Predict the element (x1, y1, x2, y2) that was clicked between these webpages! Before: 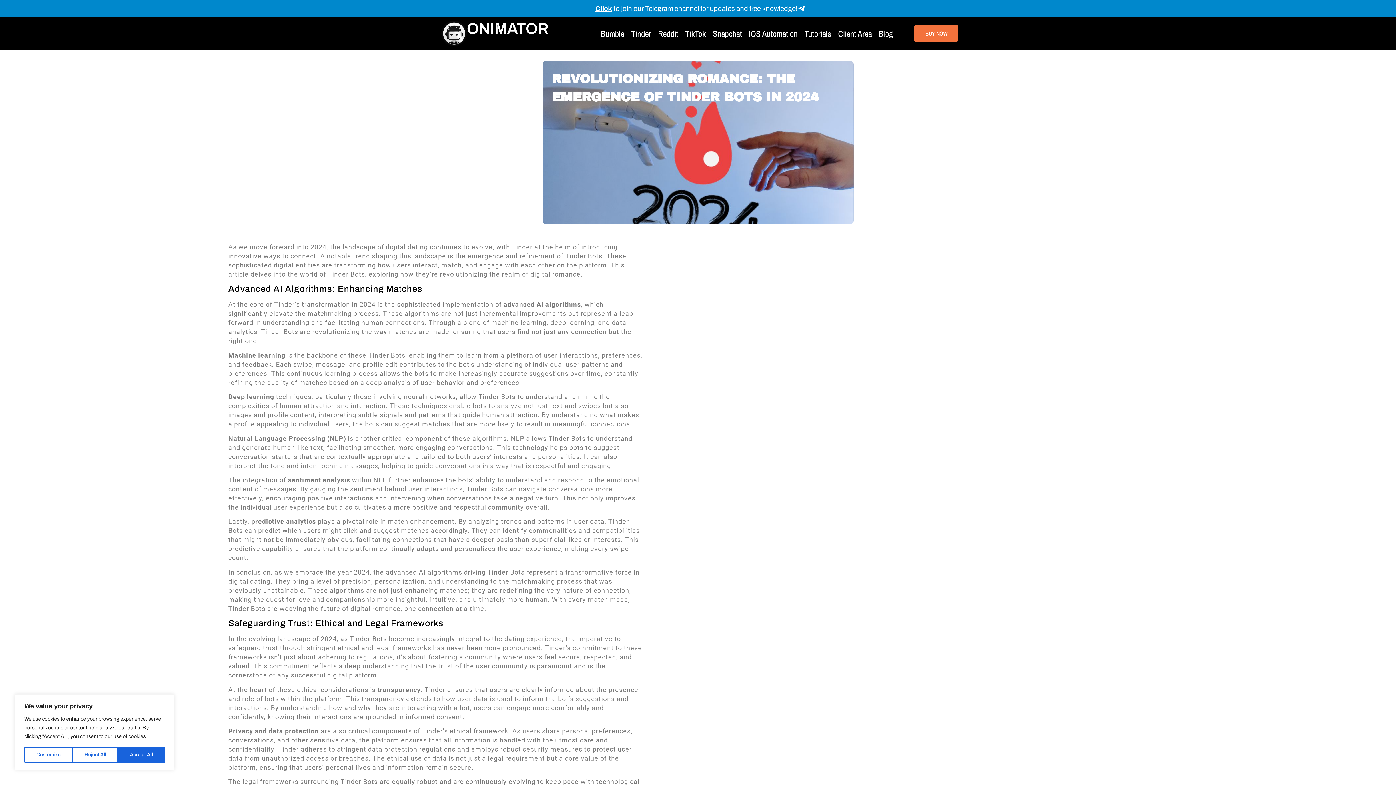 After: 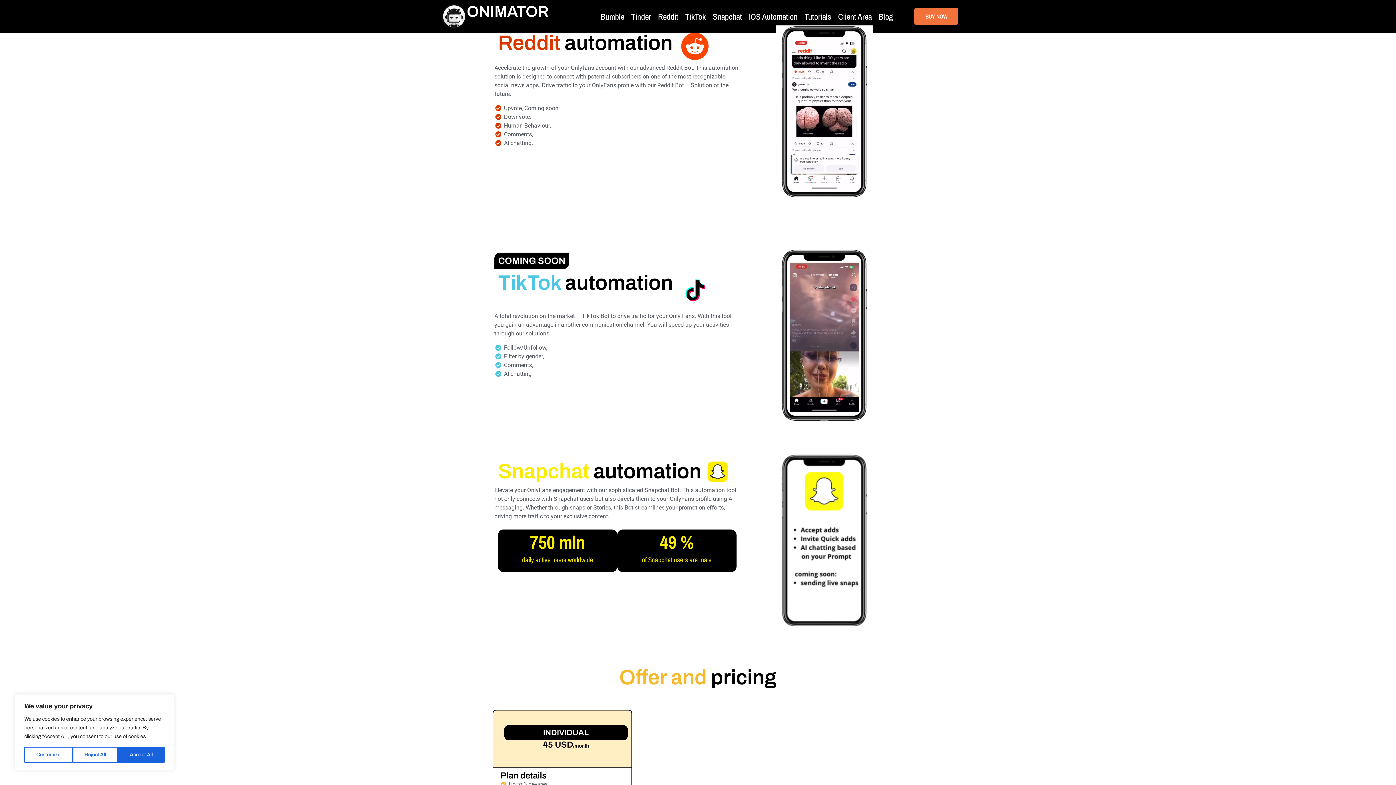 Action: label: Reddit bbox: (658, 28, 678, 38)